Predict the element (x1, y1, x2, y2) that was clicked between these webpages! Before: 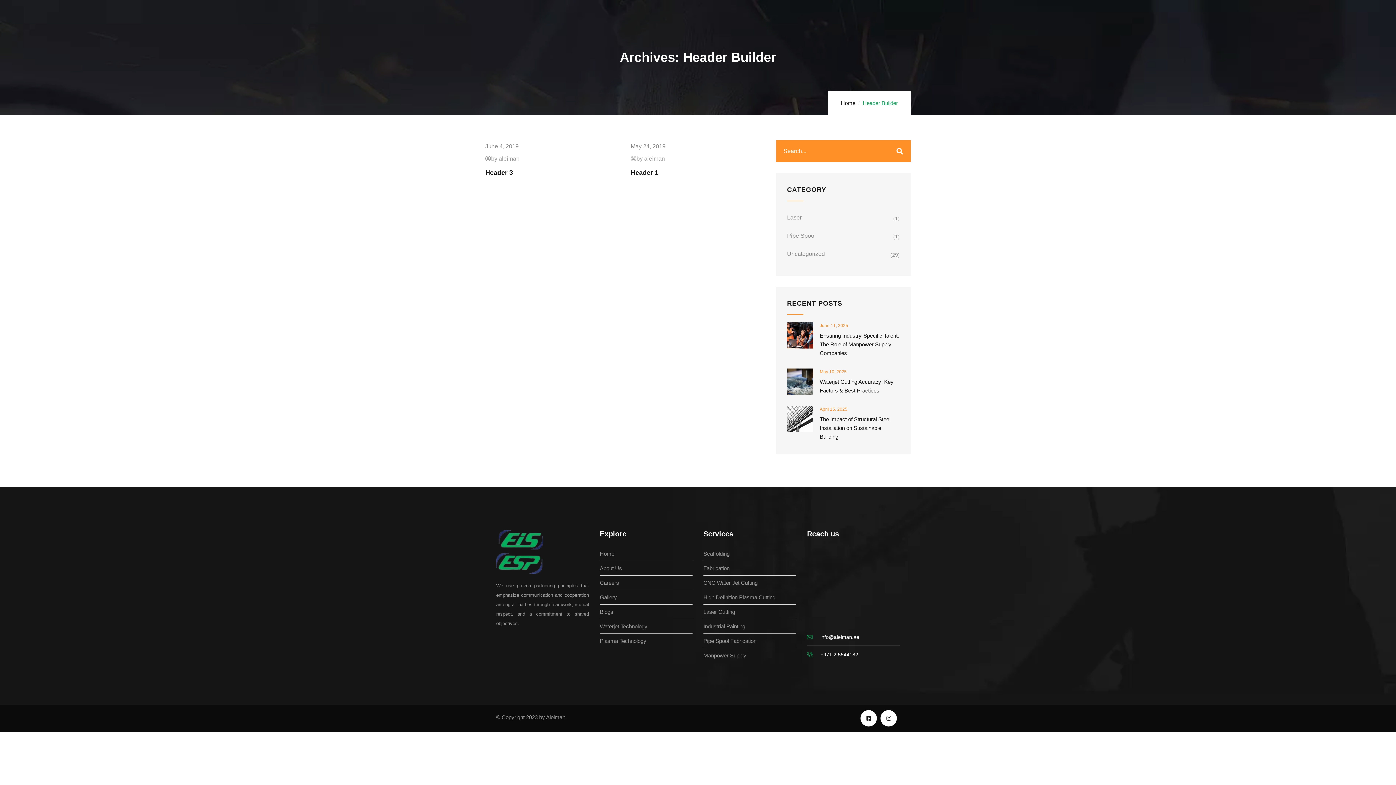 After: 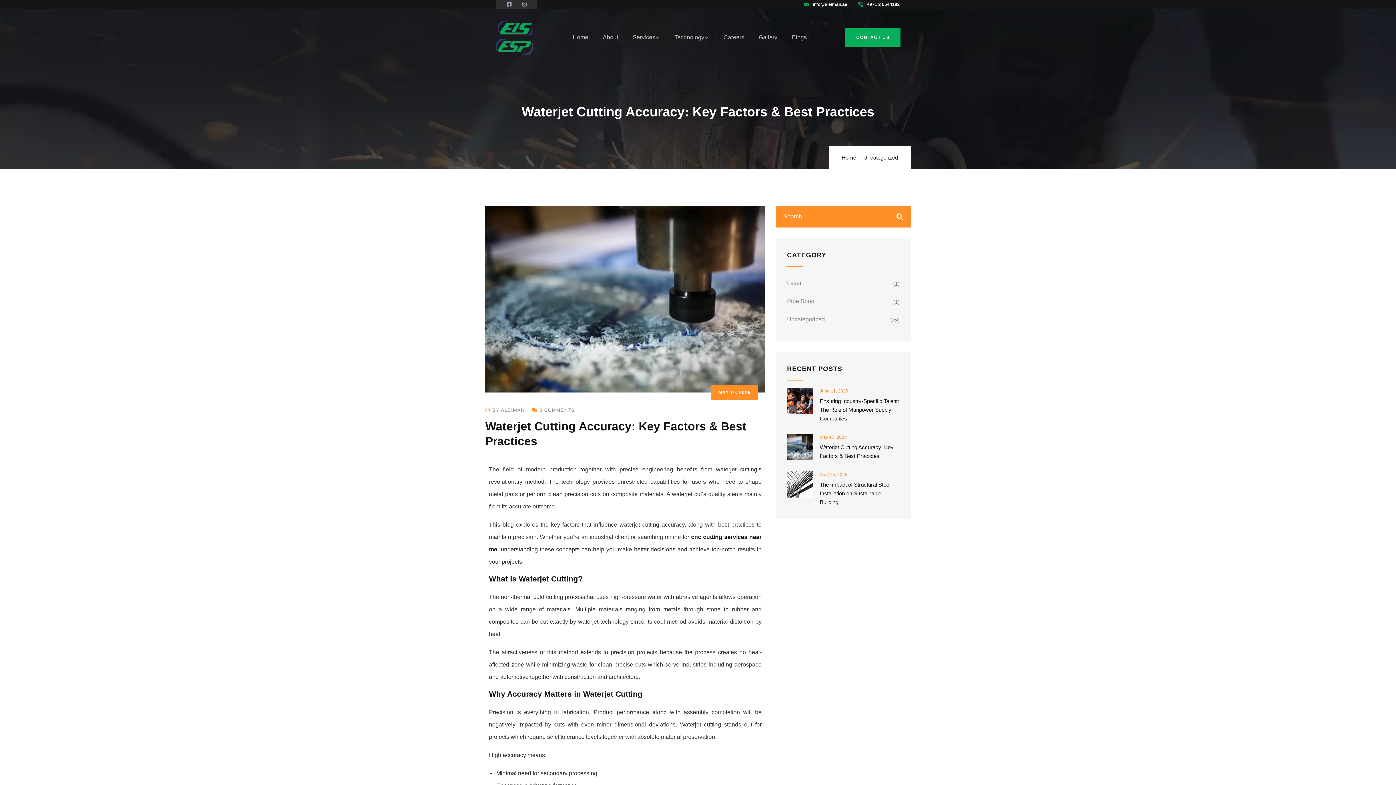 Action: label: Waterjet Cutting Accuracy: Key Factors & Best Practices bbox: (820, 377, 899, 395)